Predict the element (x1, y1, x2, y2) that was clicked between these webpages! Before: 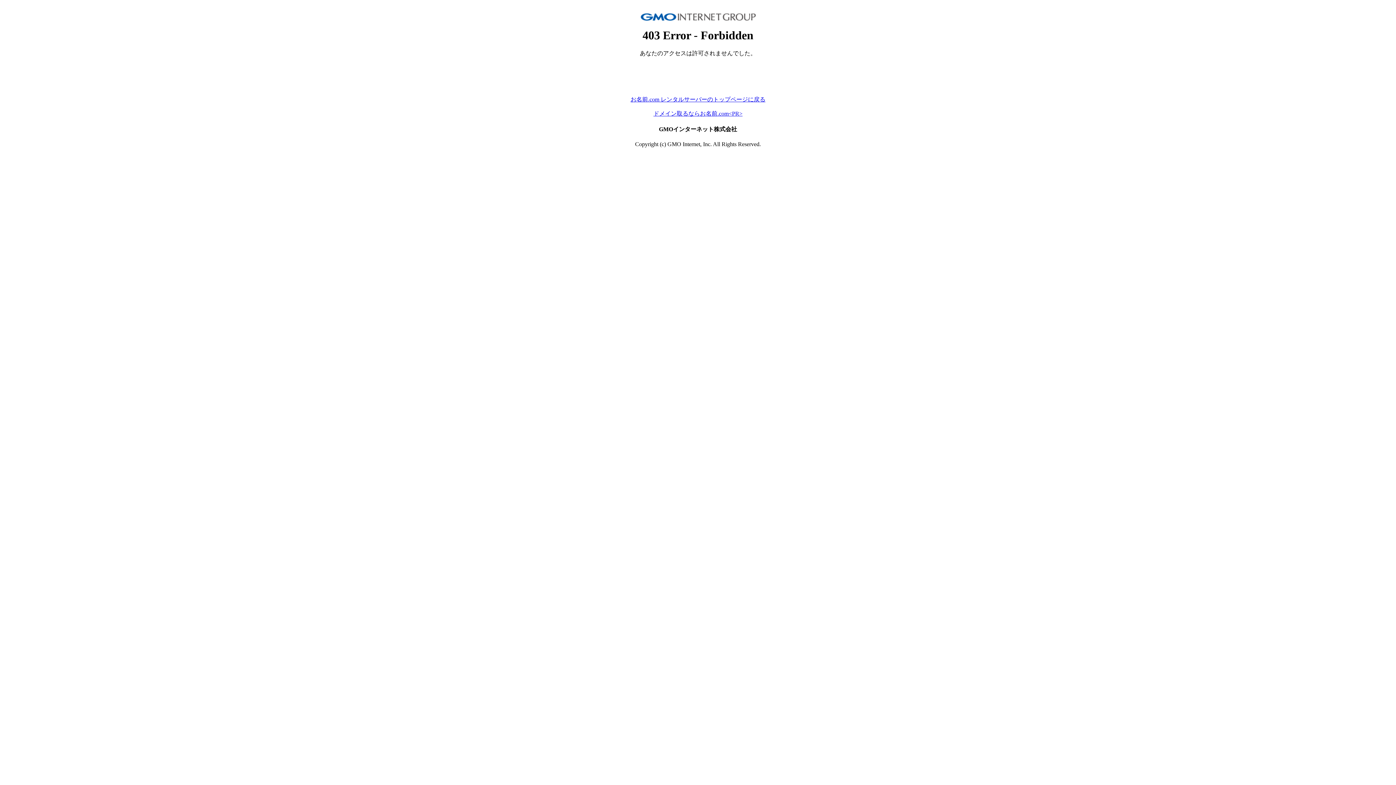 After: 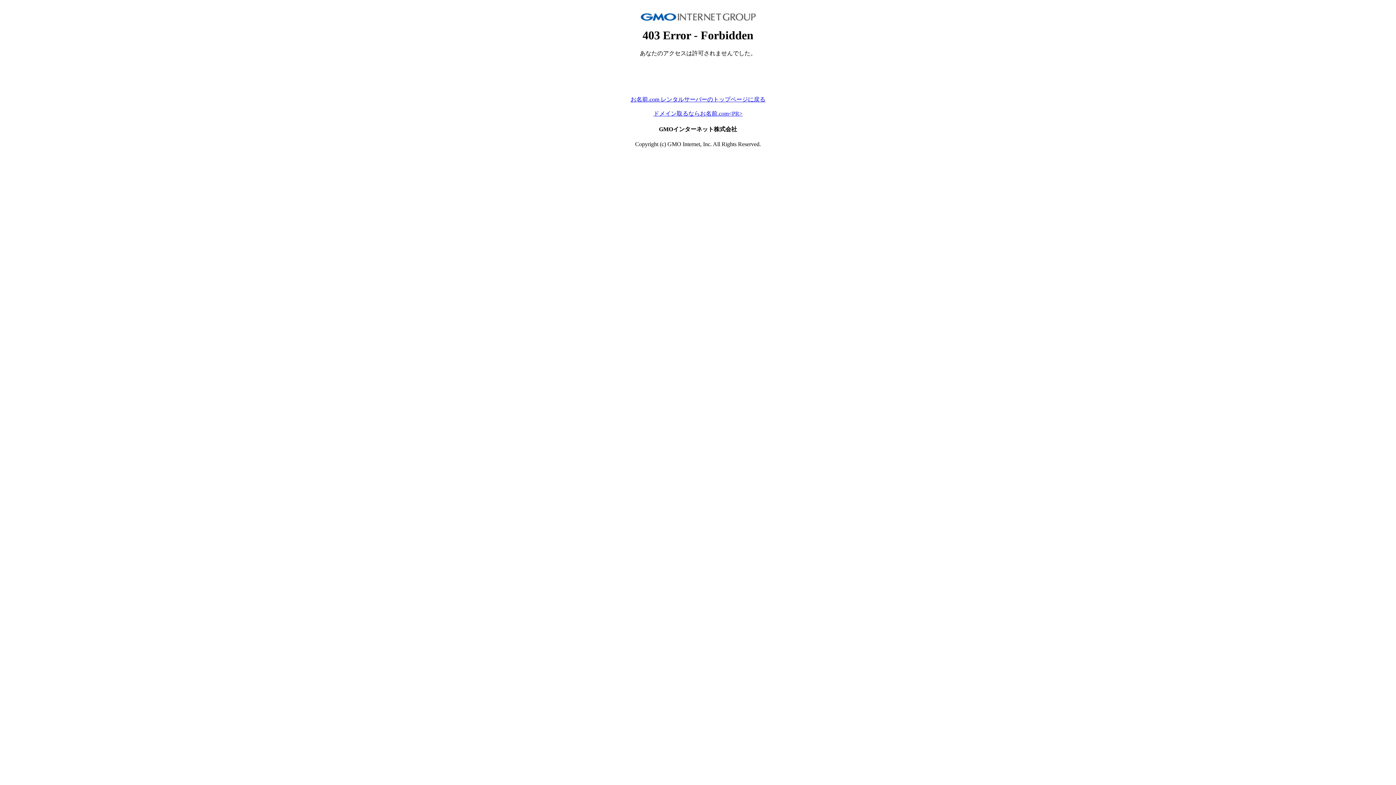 Action: label: お名前.com レンタルサーバーのトップページに戻る bbox: (630, 96, 765, 102)